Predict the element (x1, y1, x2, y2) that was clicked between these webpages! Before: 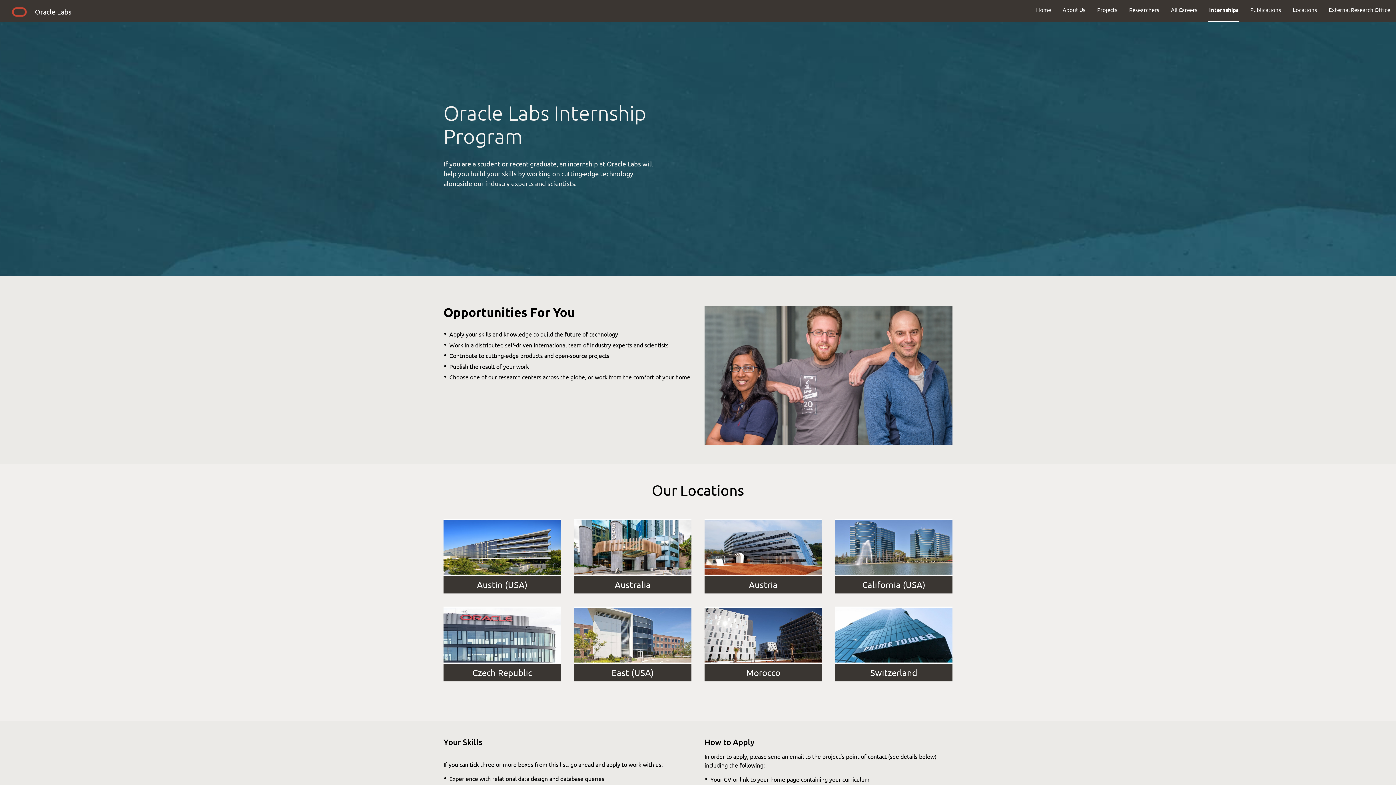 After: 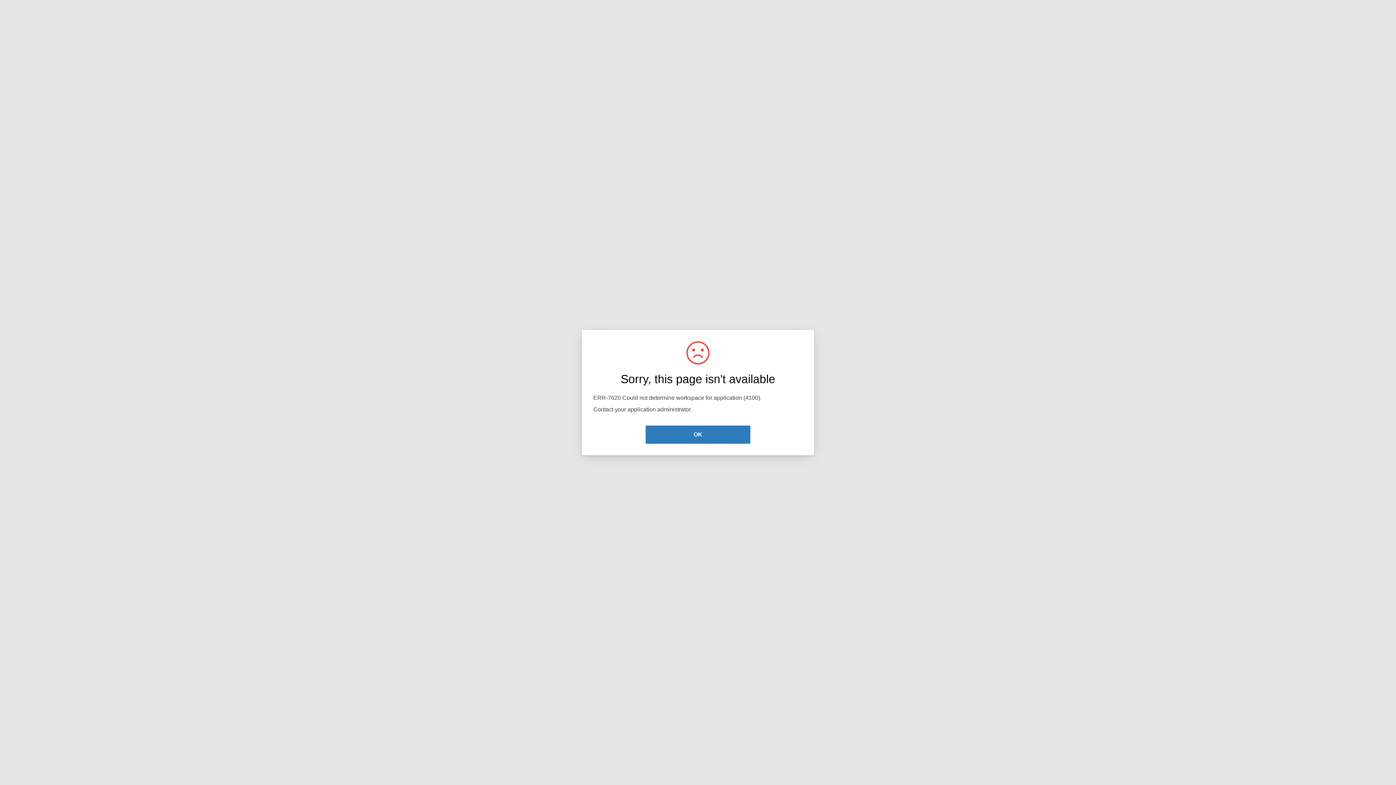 Action: label: Internships bbox: (1203, 0, 1244, 19)